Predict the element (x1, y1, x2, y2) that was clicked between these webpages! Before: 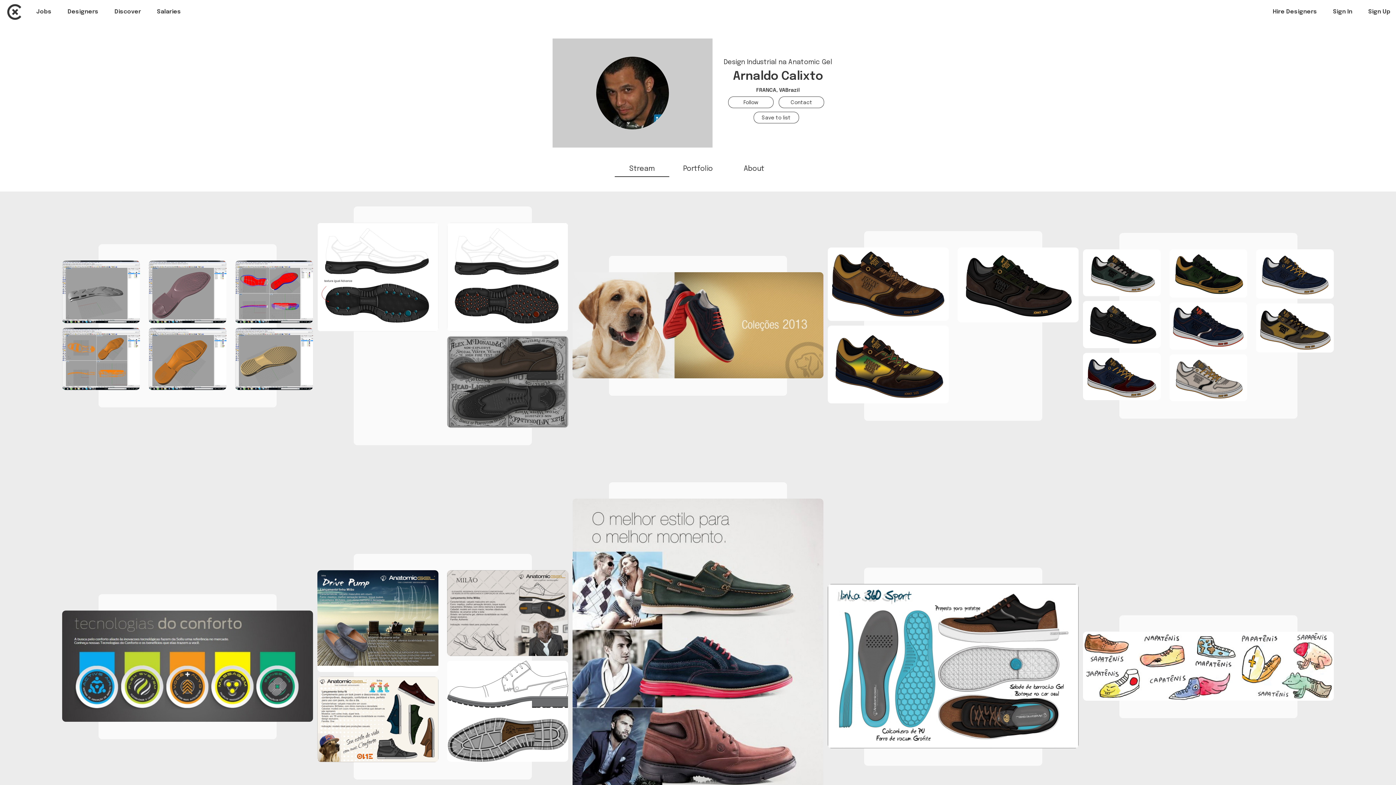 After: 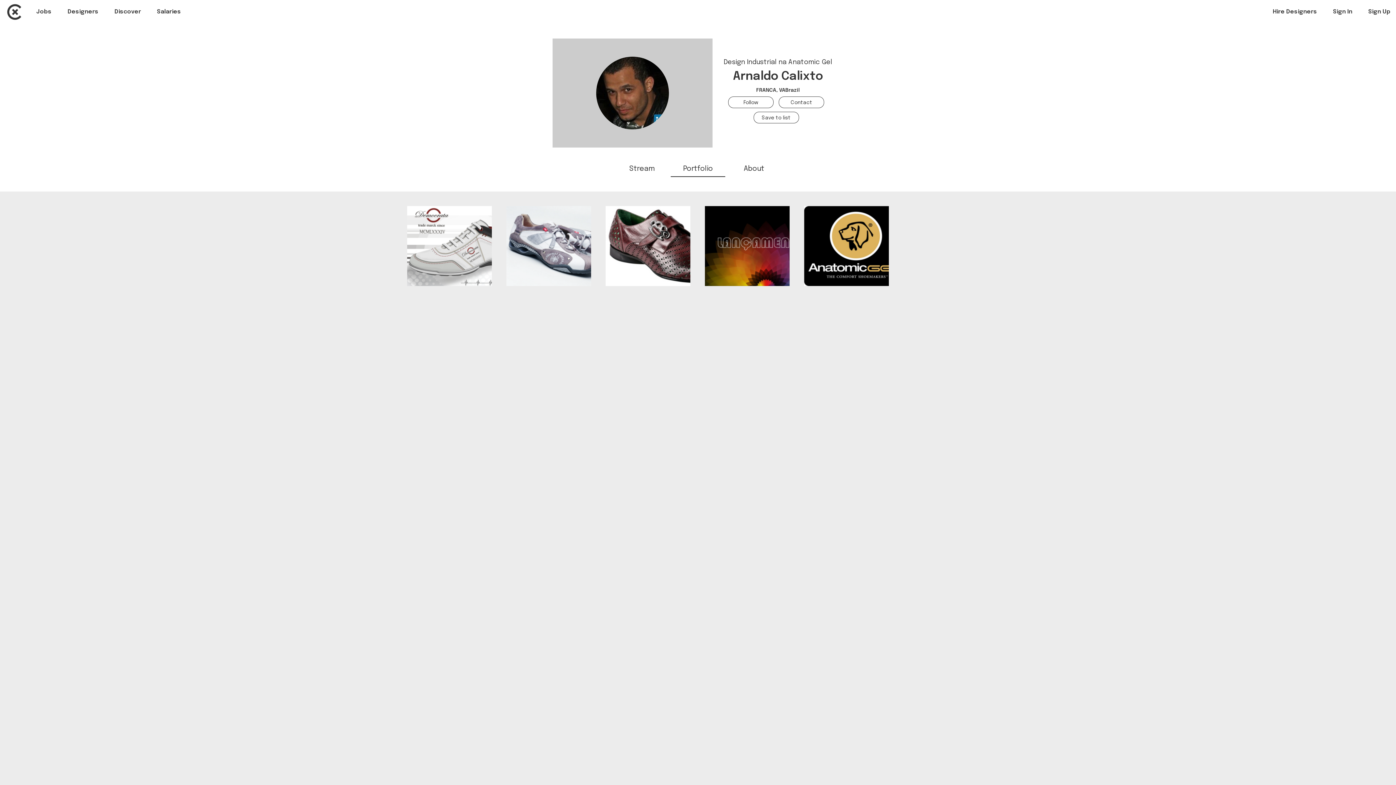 Action: bbox: (683, 165, 713, 172) label: Portfolio